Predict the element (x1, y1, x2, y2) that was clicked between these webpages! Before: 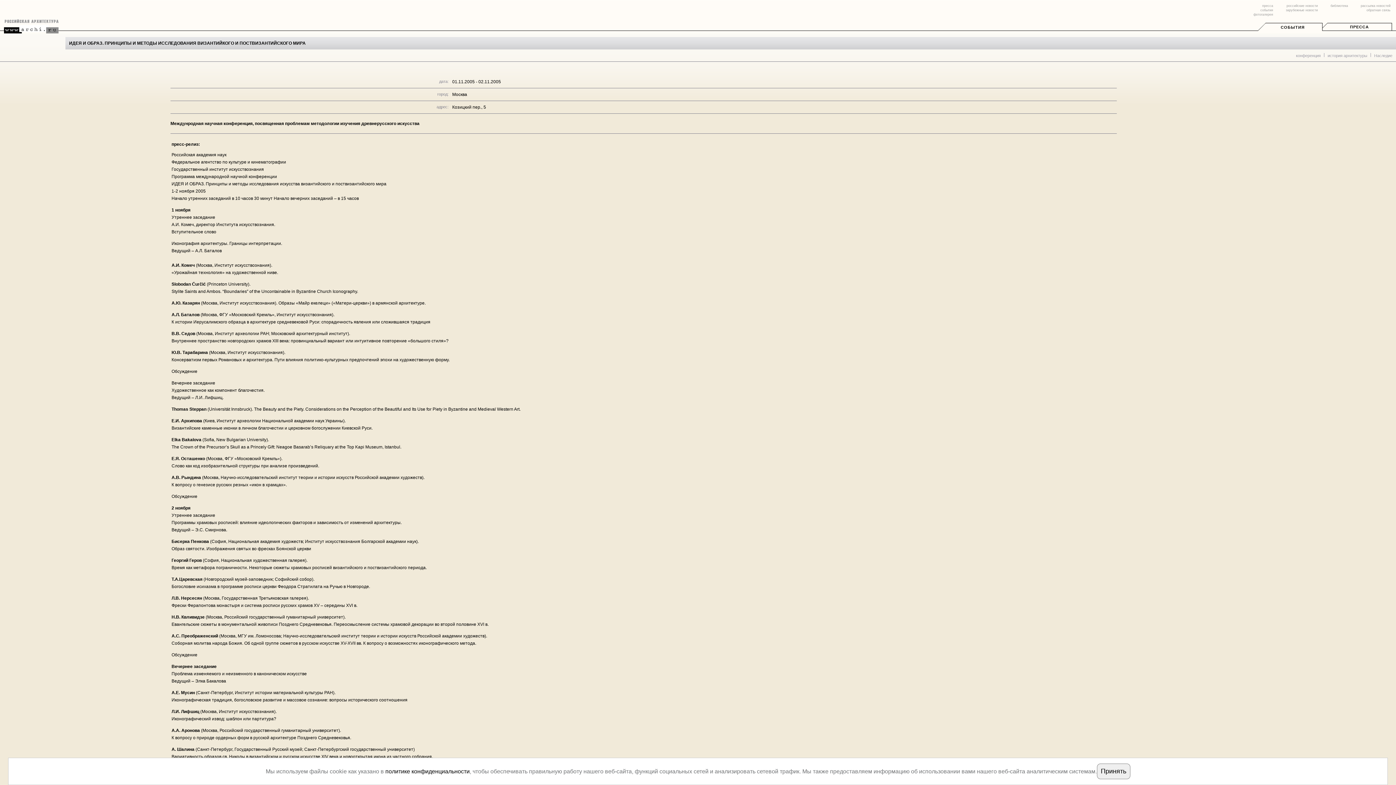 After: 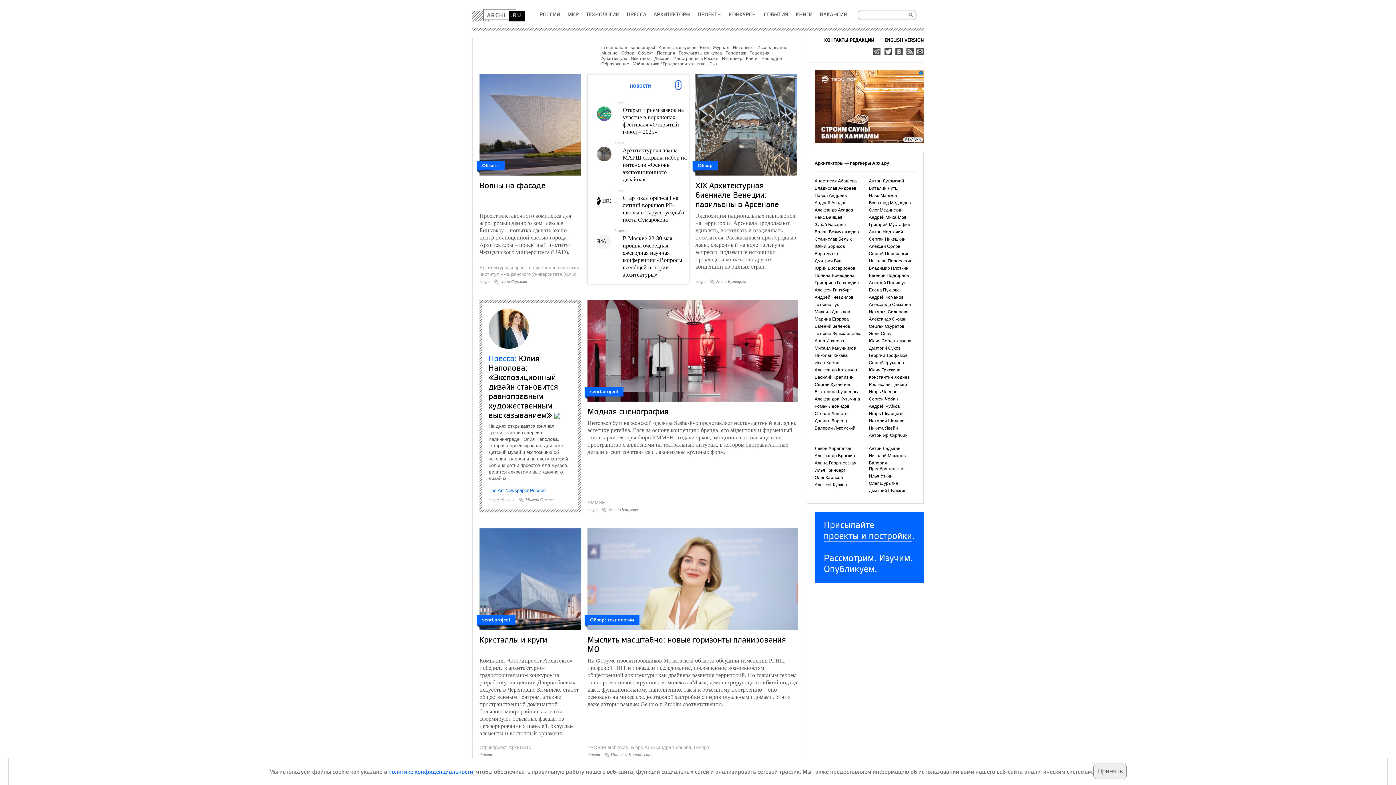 Action: bbox: (0, 29, 58, 34)